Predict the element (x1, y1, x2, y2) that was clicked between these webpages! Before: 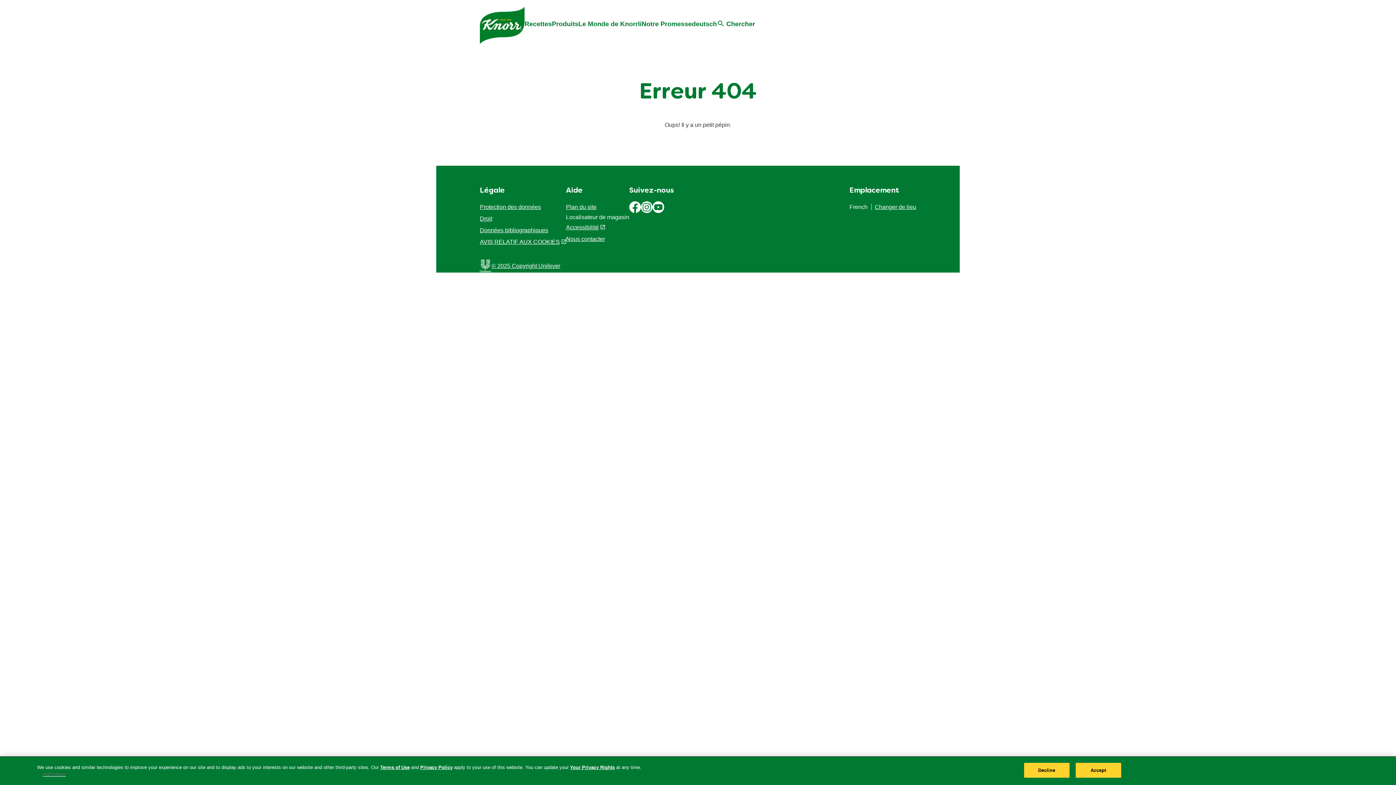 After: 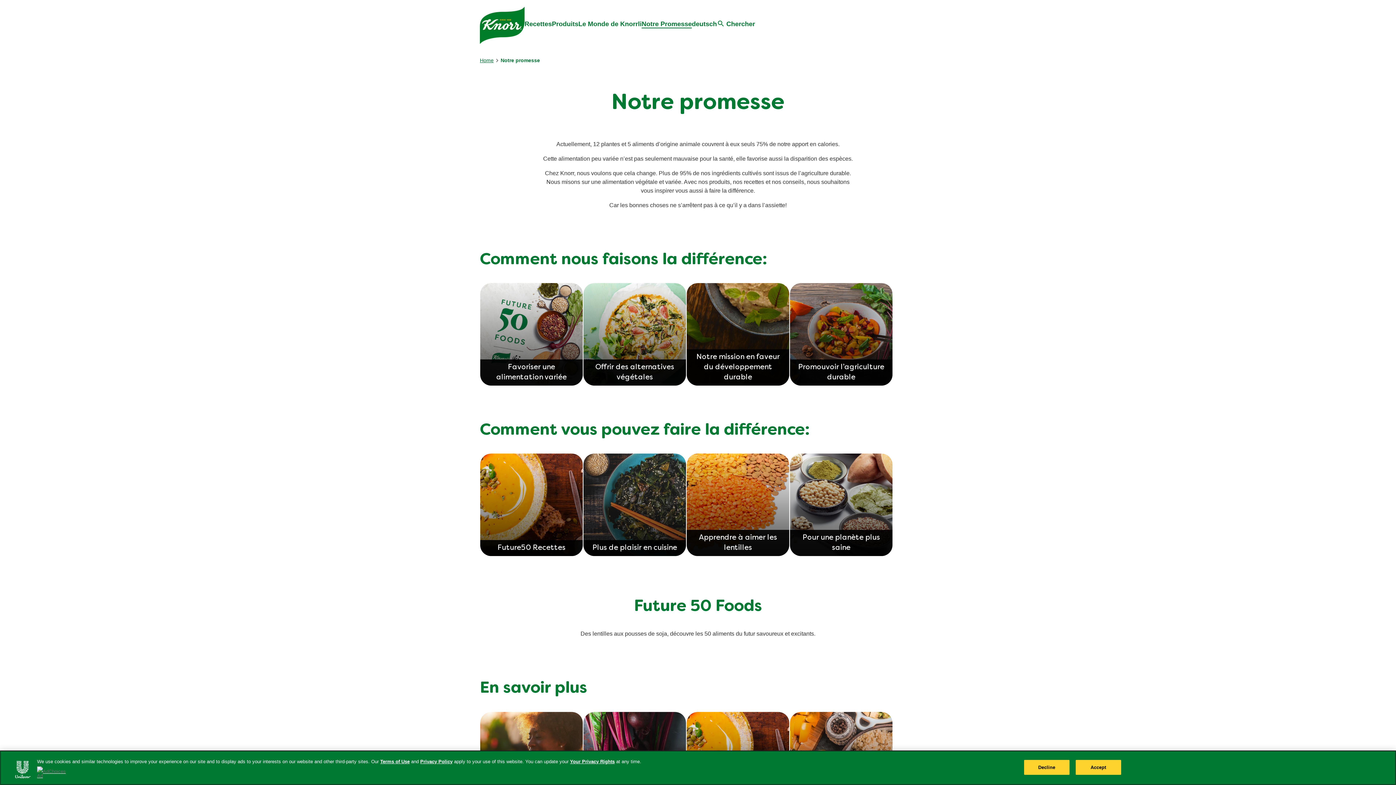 Action: bbox: (641, 20, 692, 28) label: Notre Promesse